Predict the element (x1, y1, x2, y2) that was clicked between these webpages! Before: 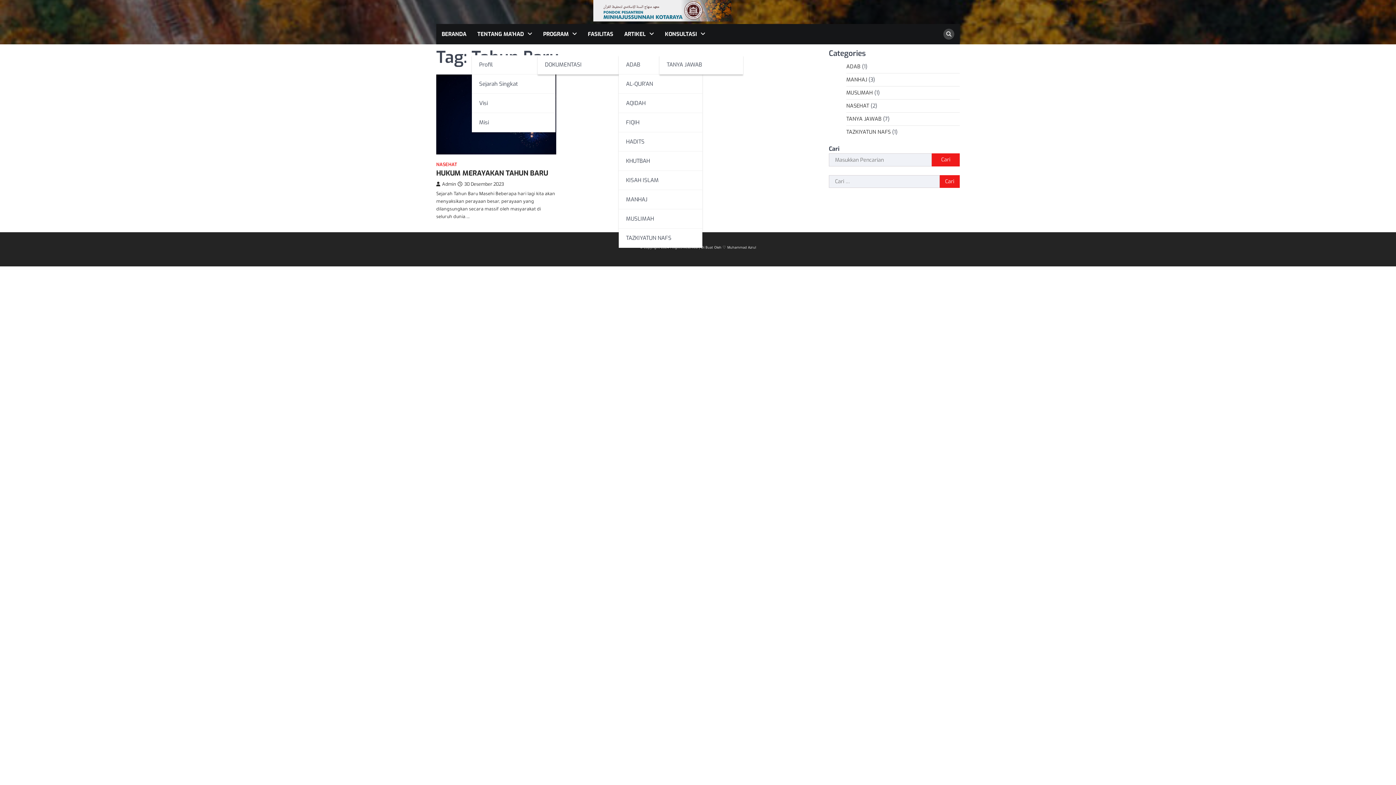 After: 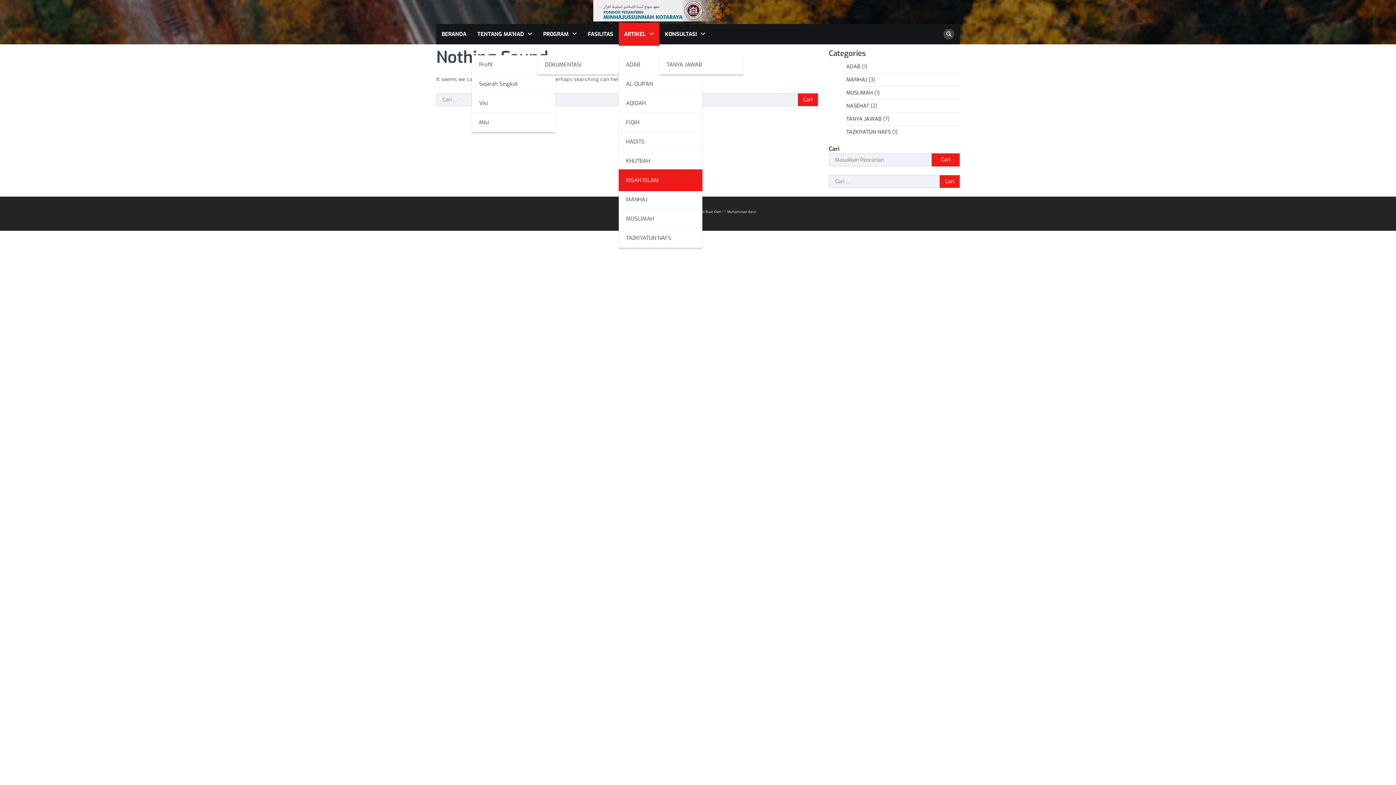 Action: label: KISAH ISLAM bbox: (618, 170, 702, 190)